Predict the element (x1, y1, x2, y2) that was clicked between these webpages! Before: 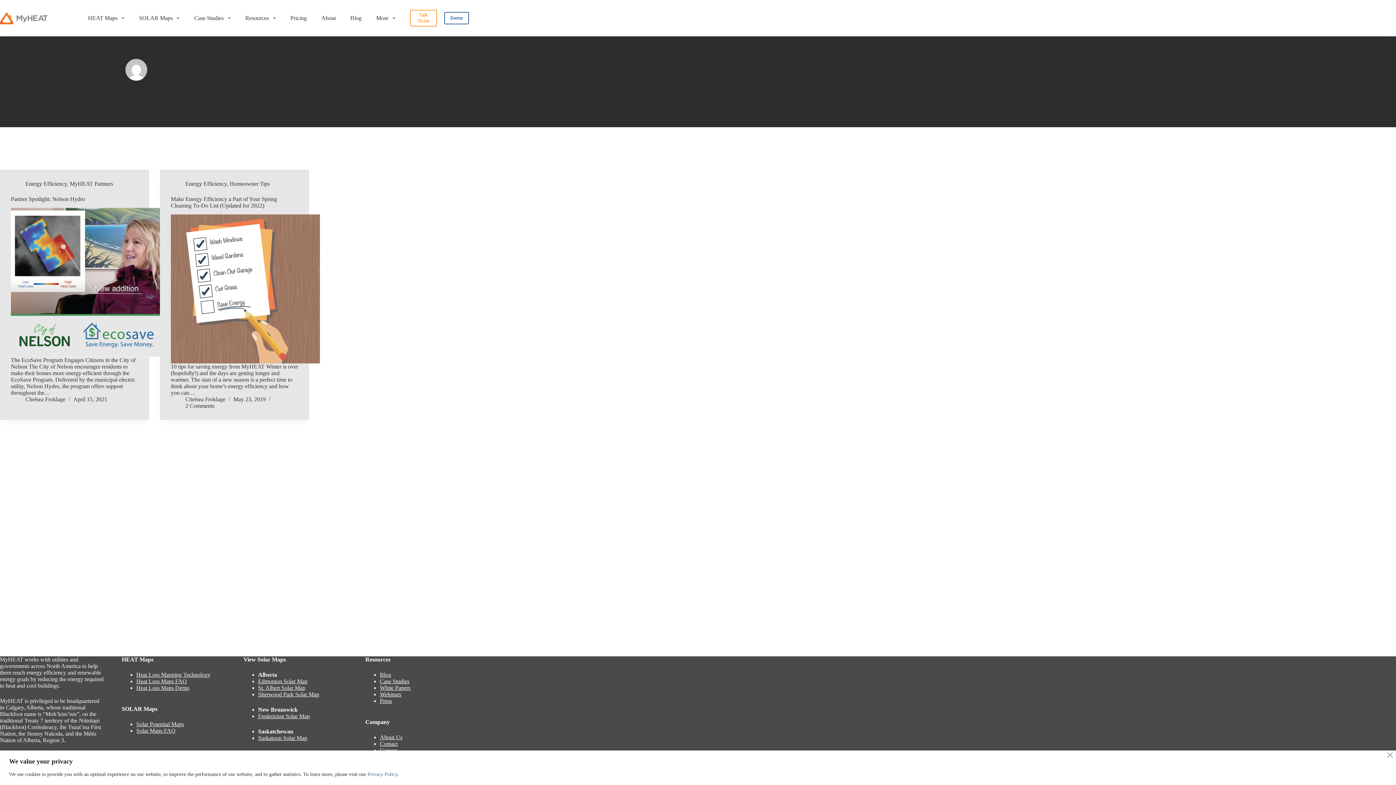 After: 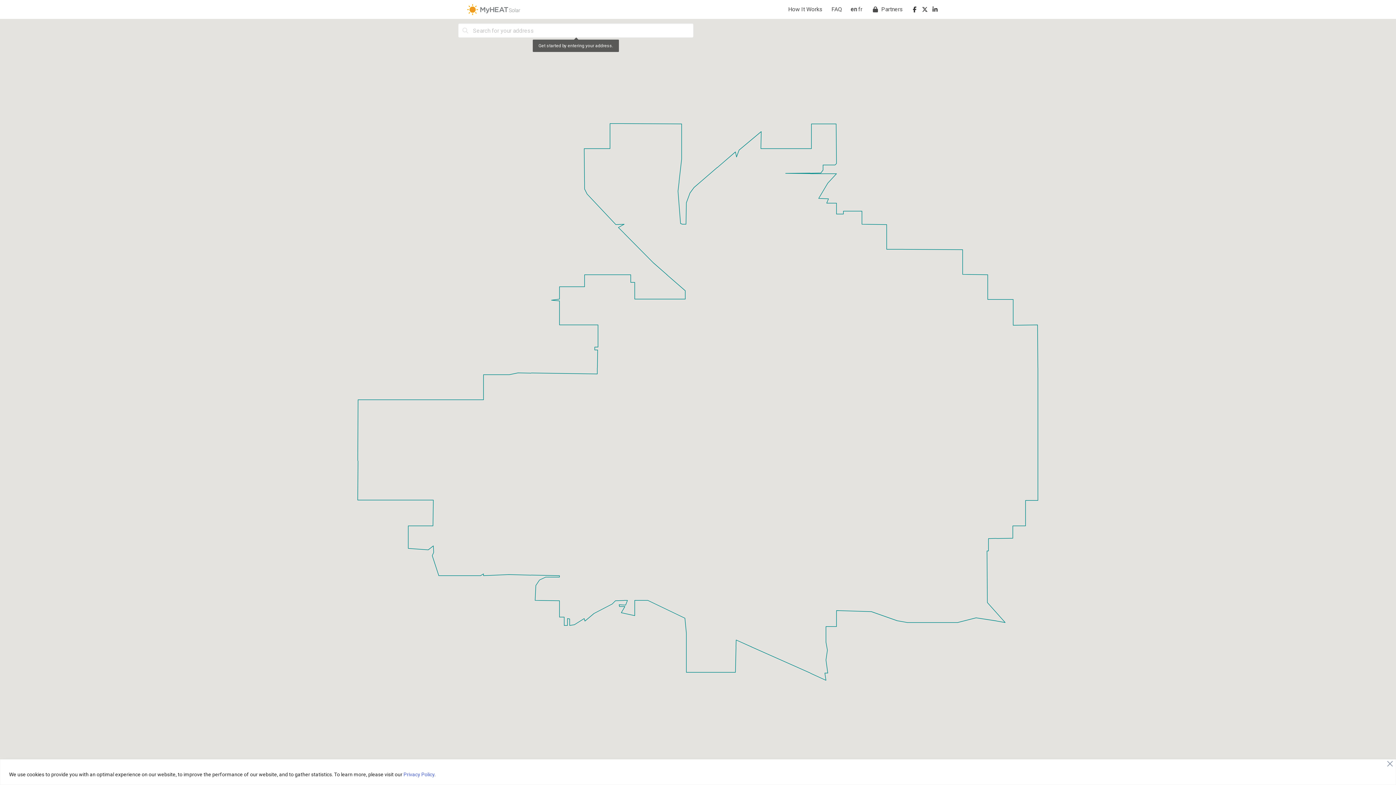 Action: label: Saskatoon Solar Map bbox: (258, 735, 307, 741)